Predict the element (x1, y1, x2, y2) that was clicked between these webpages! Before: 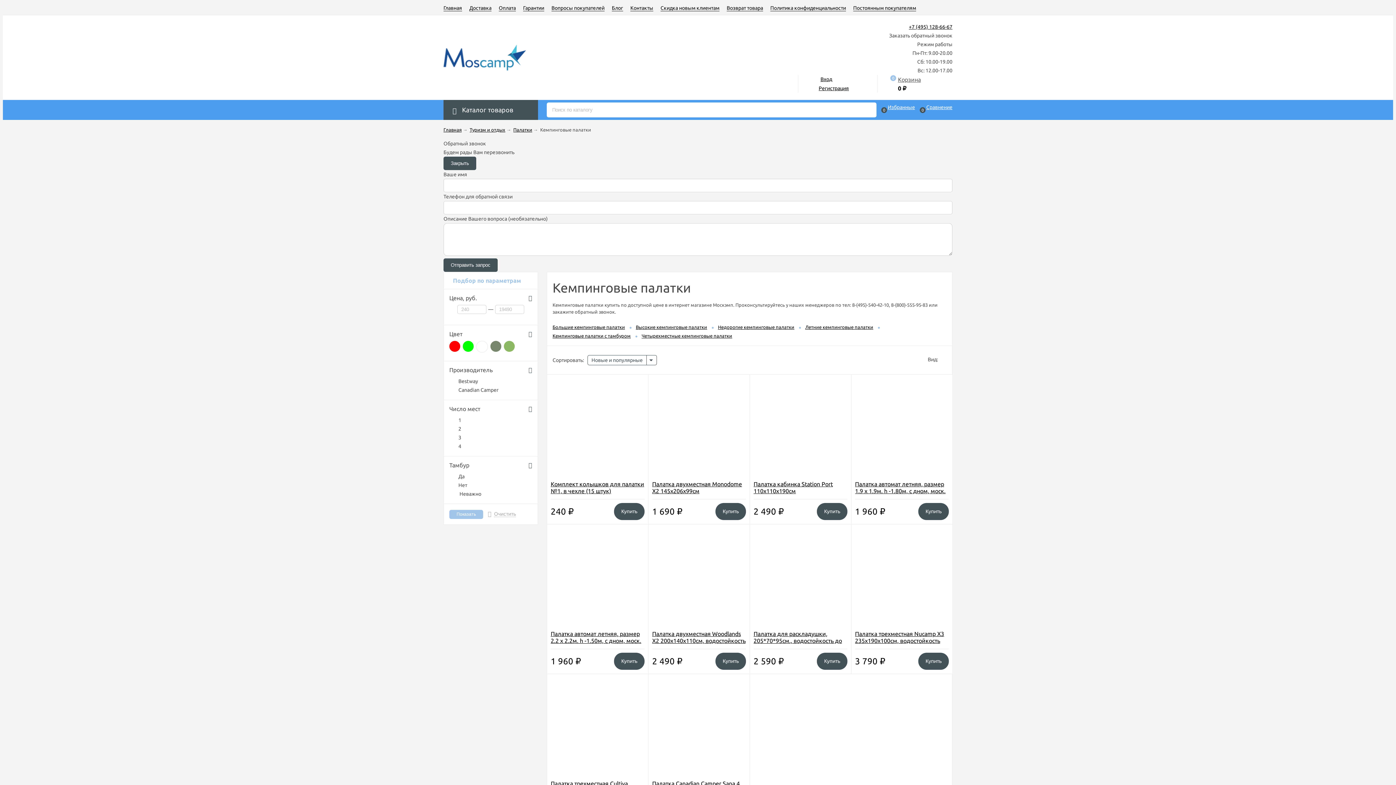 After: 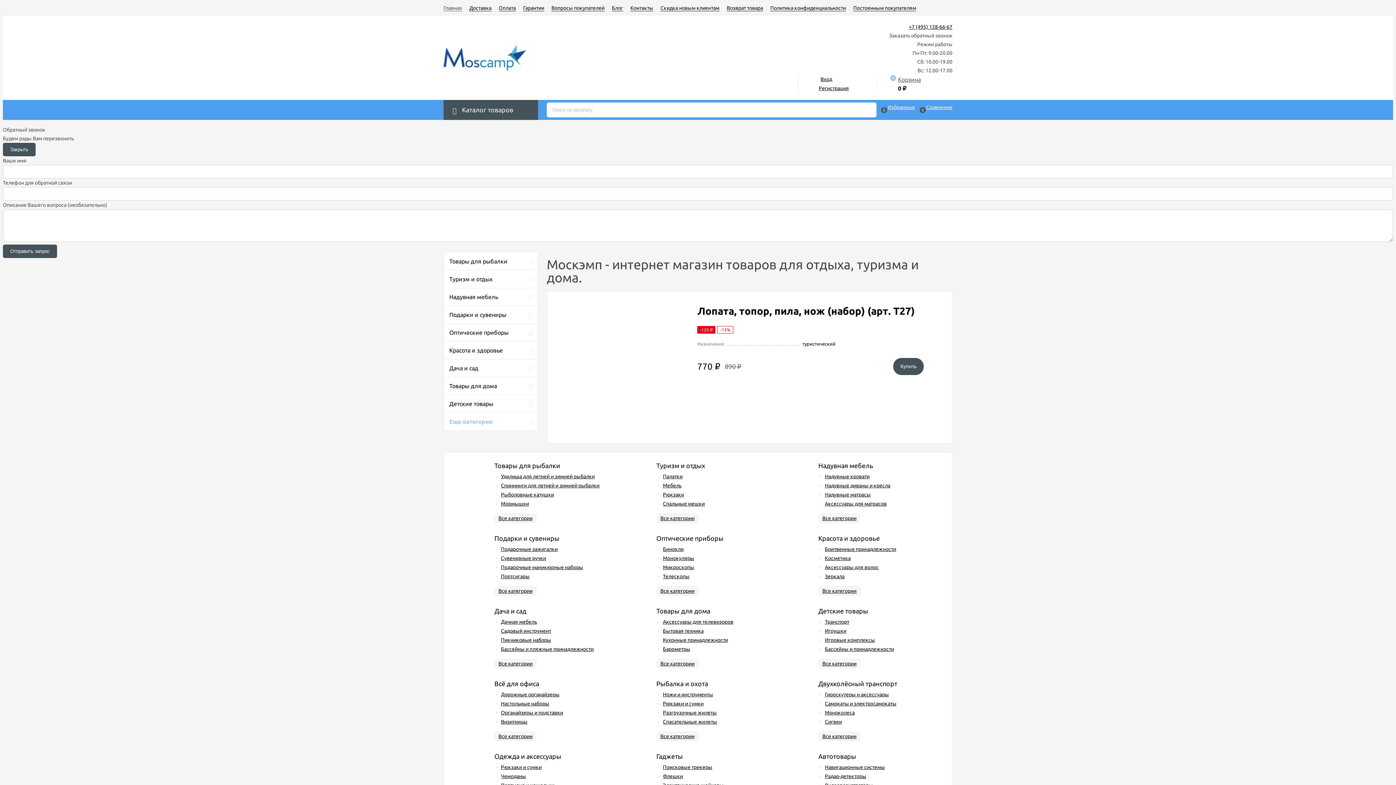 Action: label: Главная bbox: (443, 5, 462, 11)